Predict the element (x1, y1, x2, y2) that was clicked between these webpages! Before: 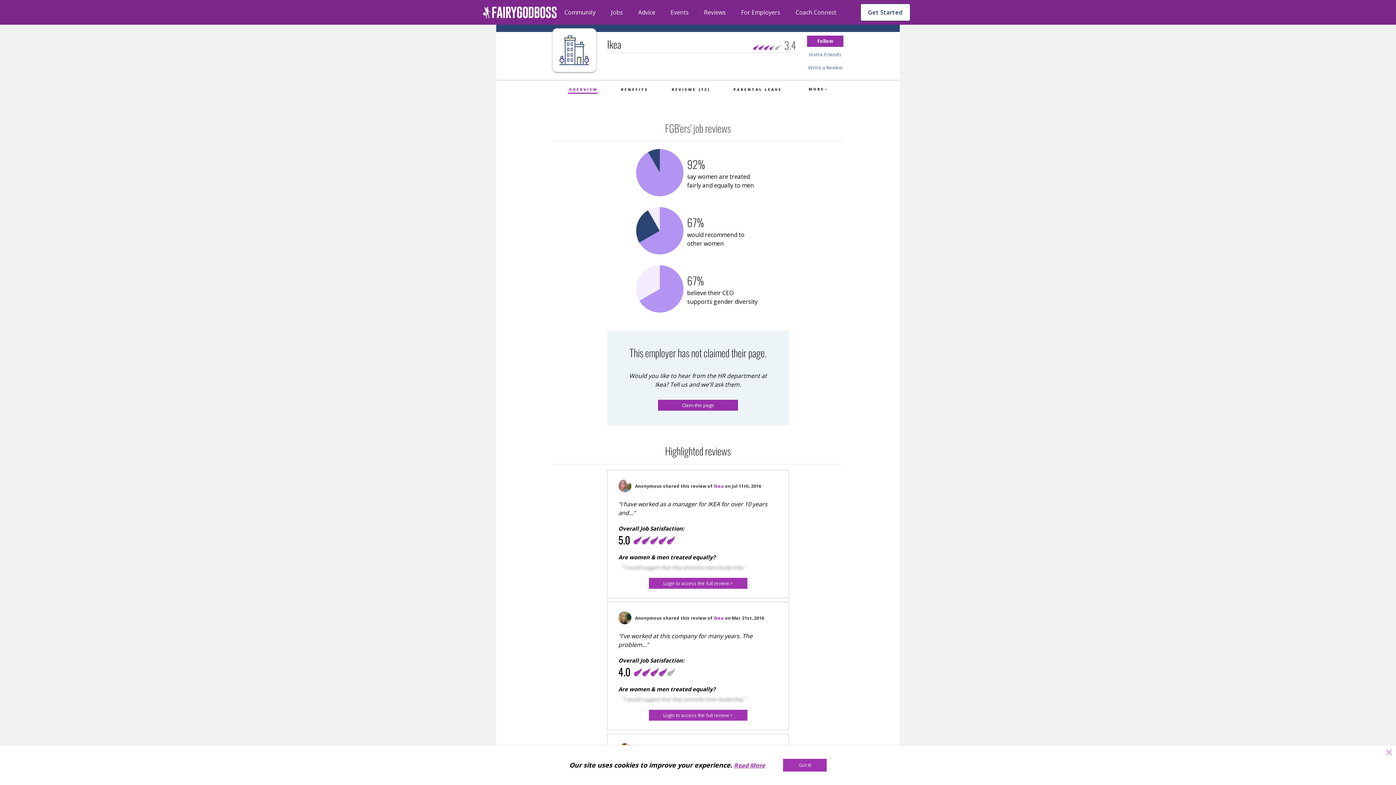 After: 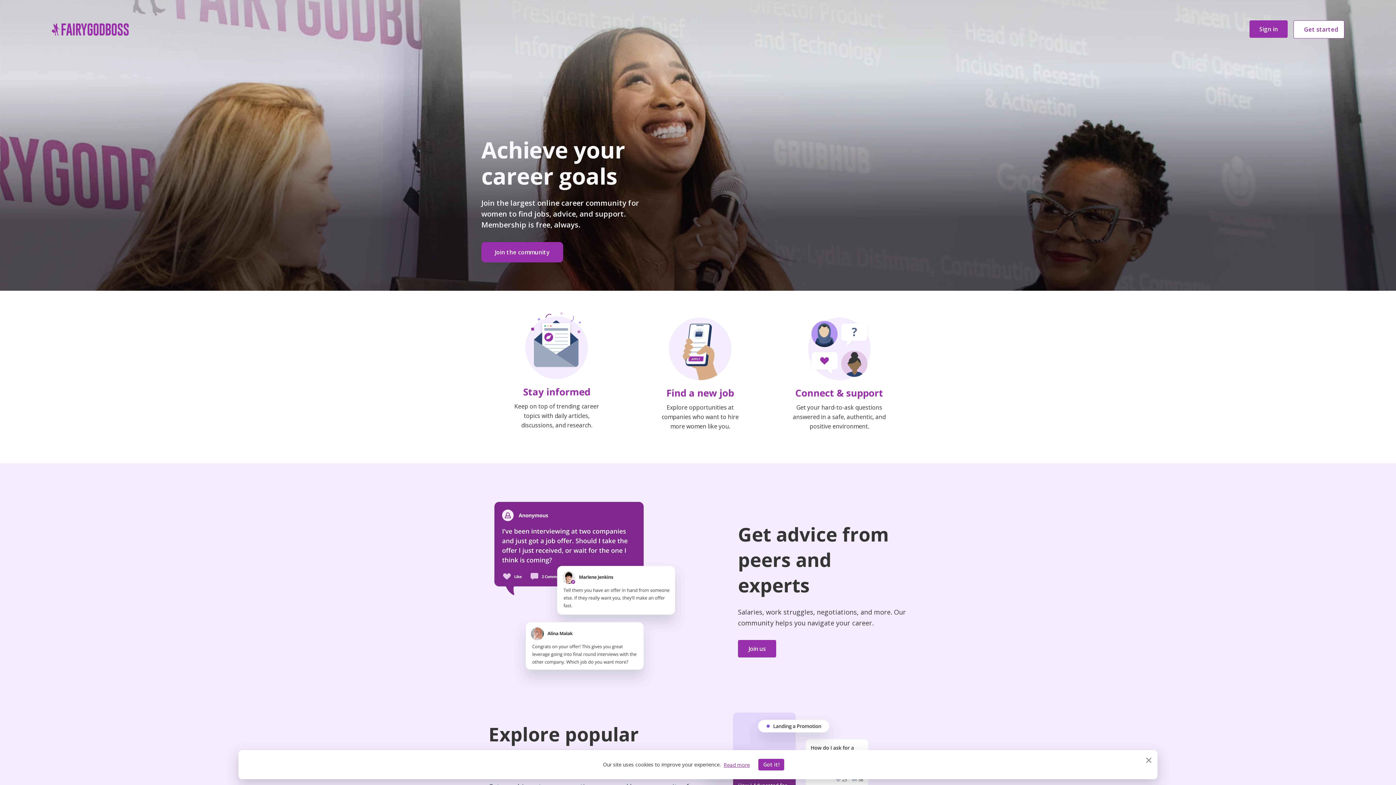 Action: label: home bbox: (482, 0, 556, 24)